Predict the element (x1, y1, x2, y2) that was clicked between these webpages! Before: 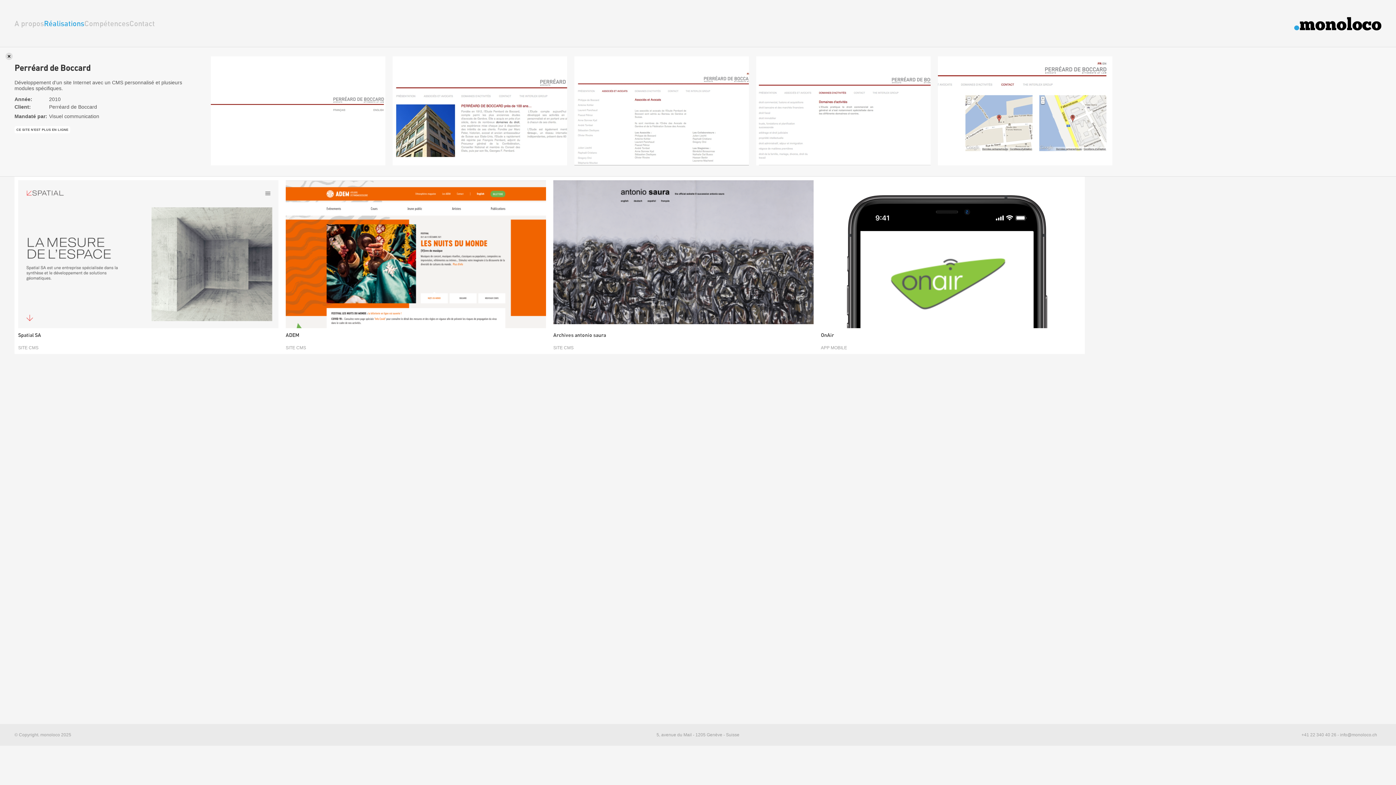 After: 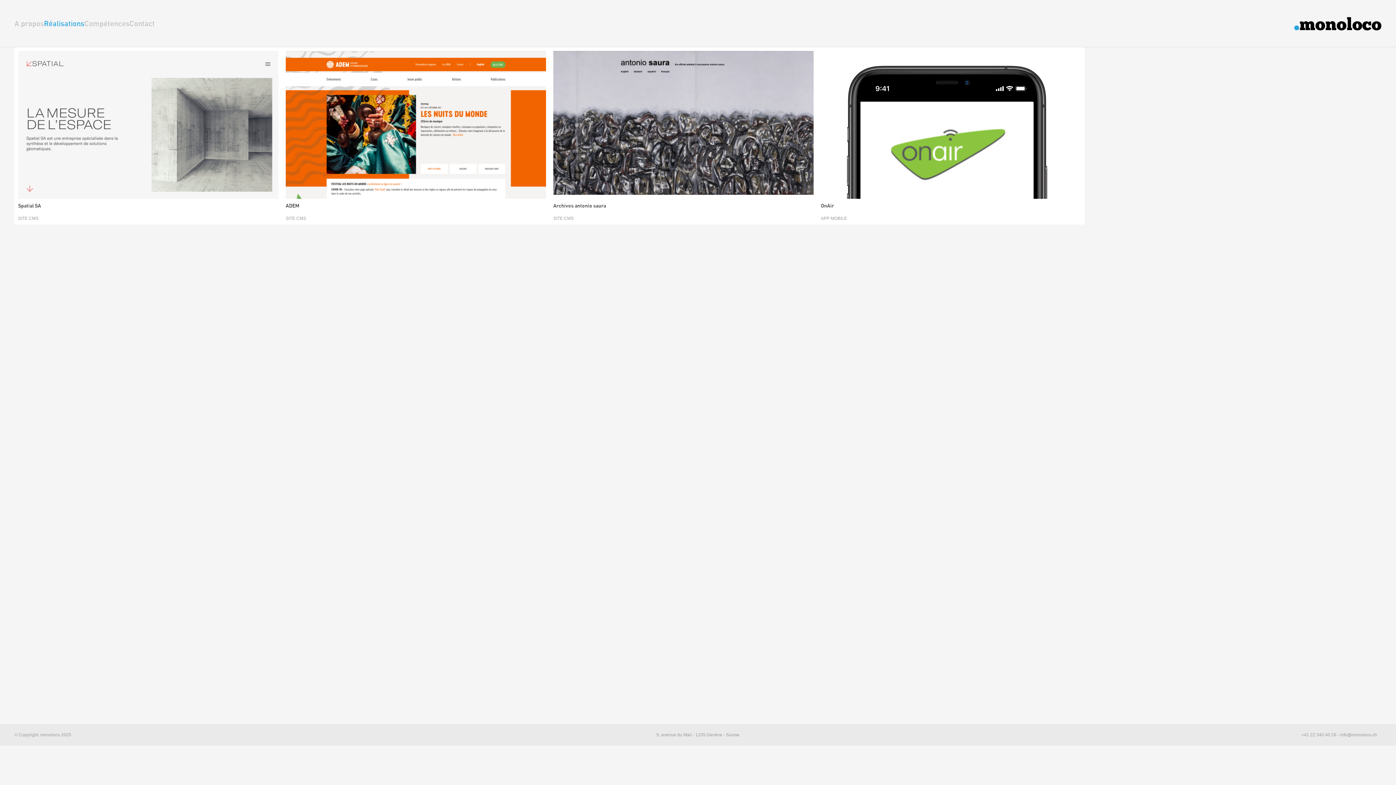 Action: bbox: (5, 52, 12, 60)